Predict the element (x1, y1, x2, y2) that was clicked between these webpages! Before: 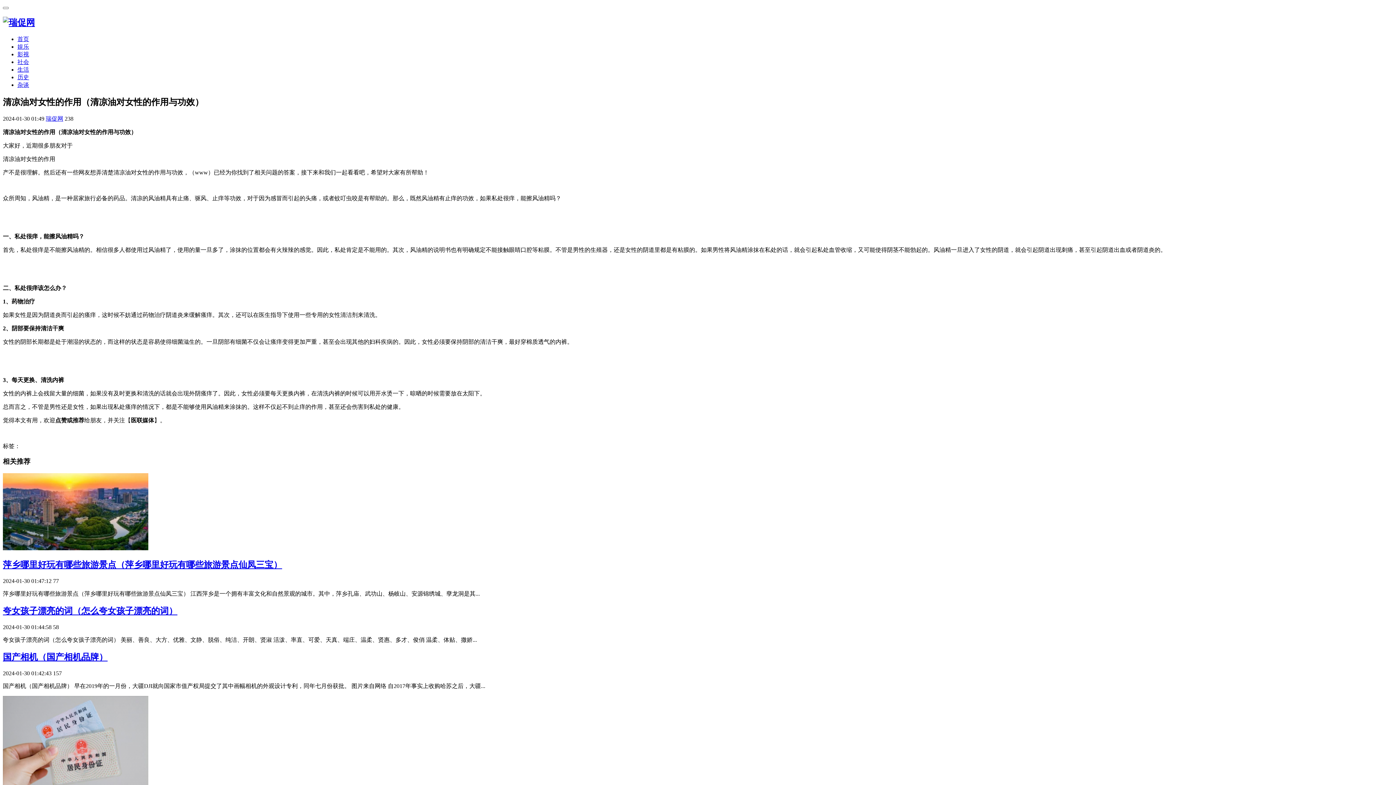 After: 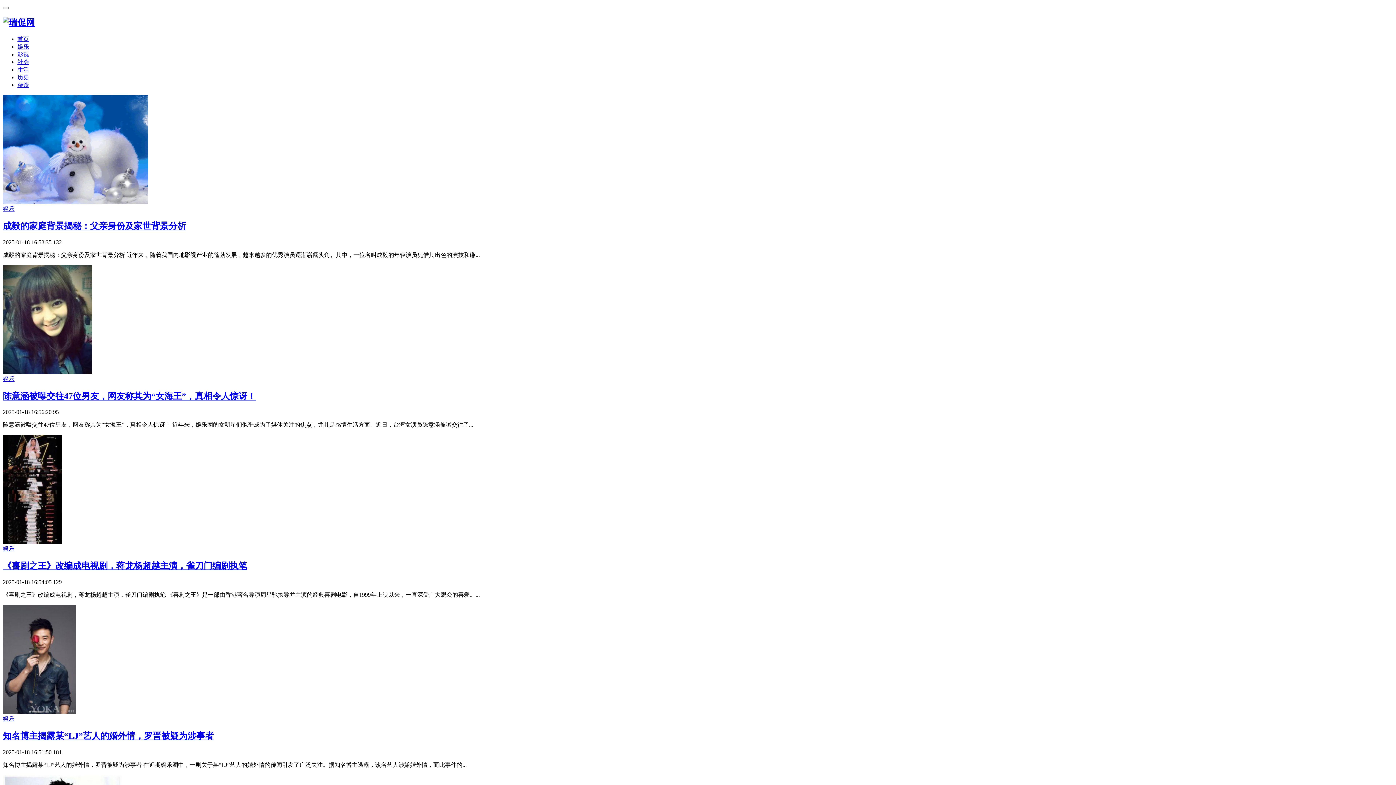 Action: label: 娱乐 bbox: (17, 43, 29, 49)